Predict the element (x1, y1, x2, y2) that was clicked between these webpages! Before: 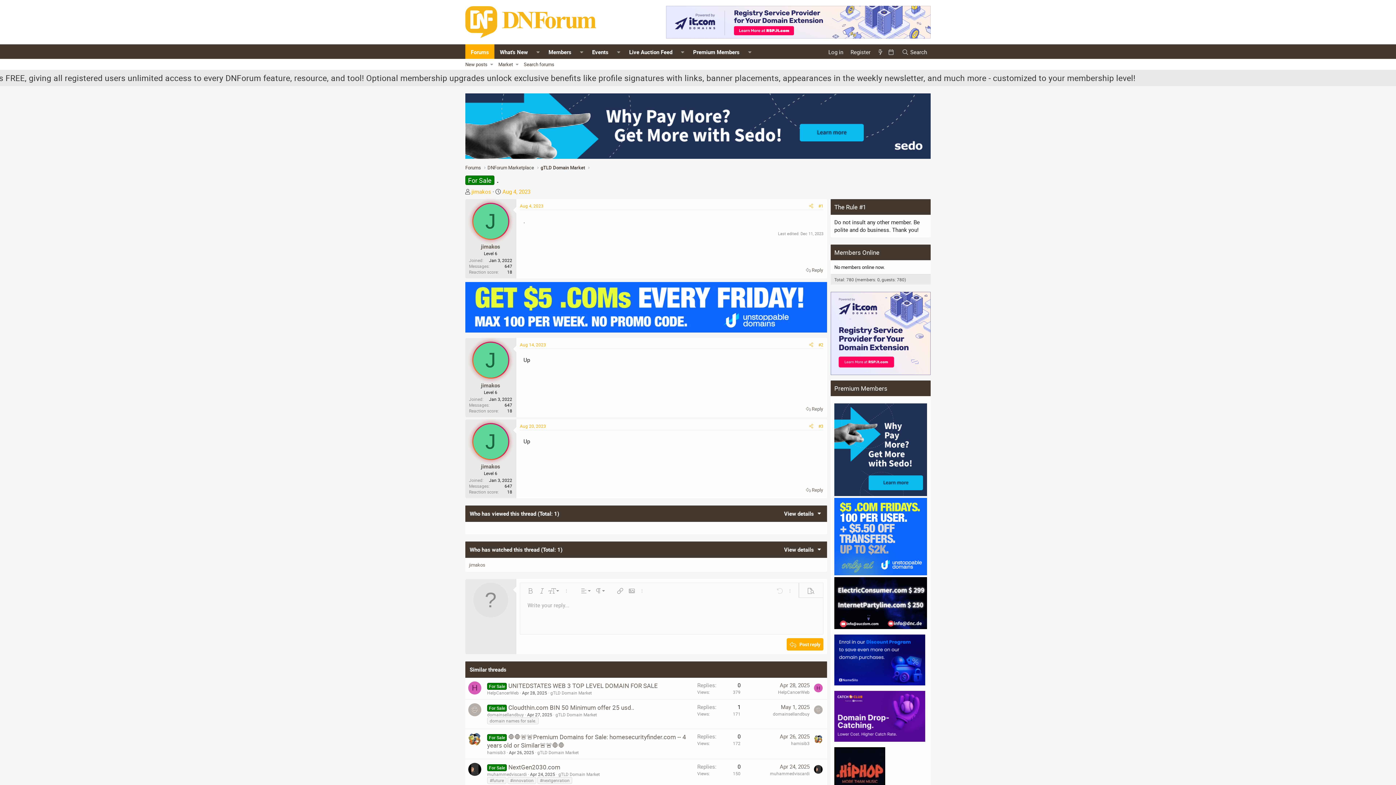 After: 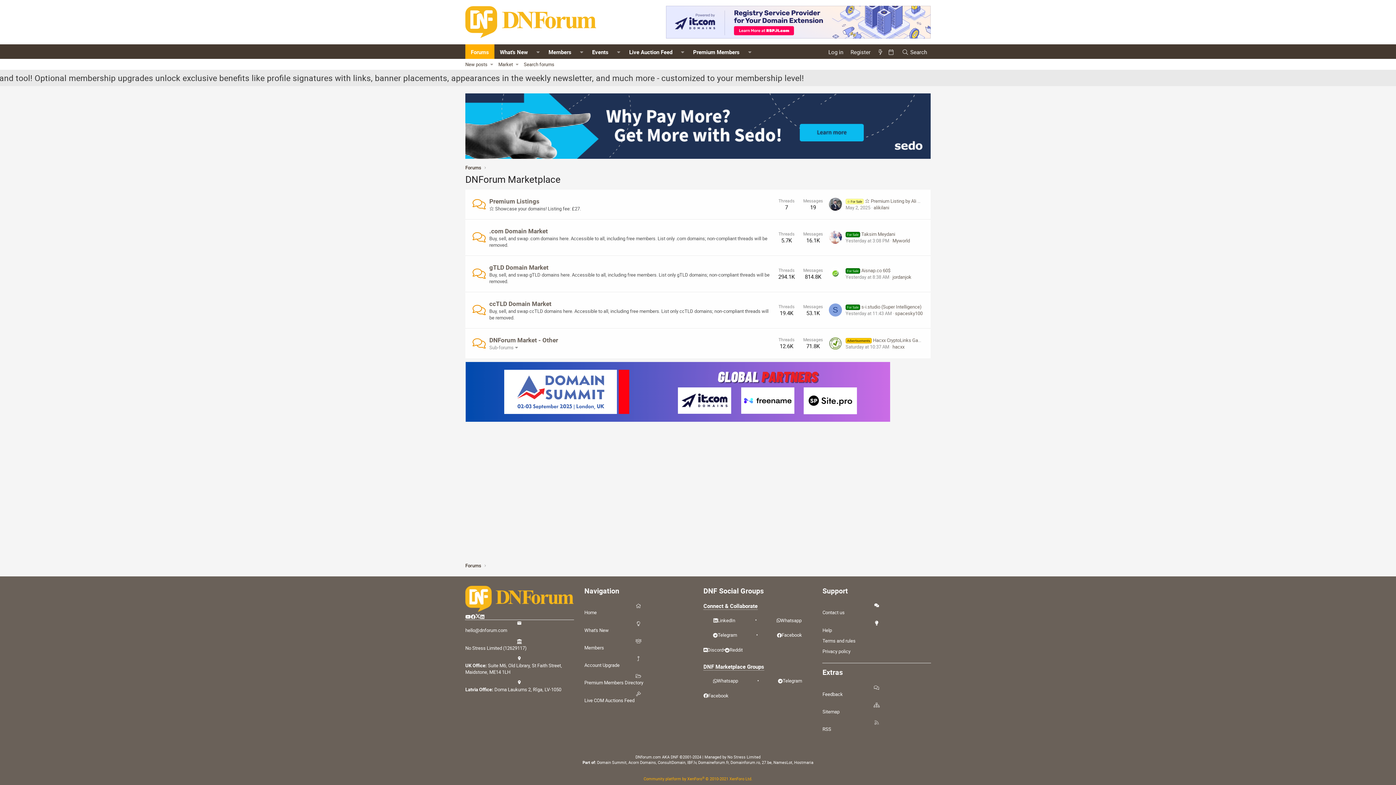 Action: label: DNForum Marketplace bbox: (487, 164, 534, 171)